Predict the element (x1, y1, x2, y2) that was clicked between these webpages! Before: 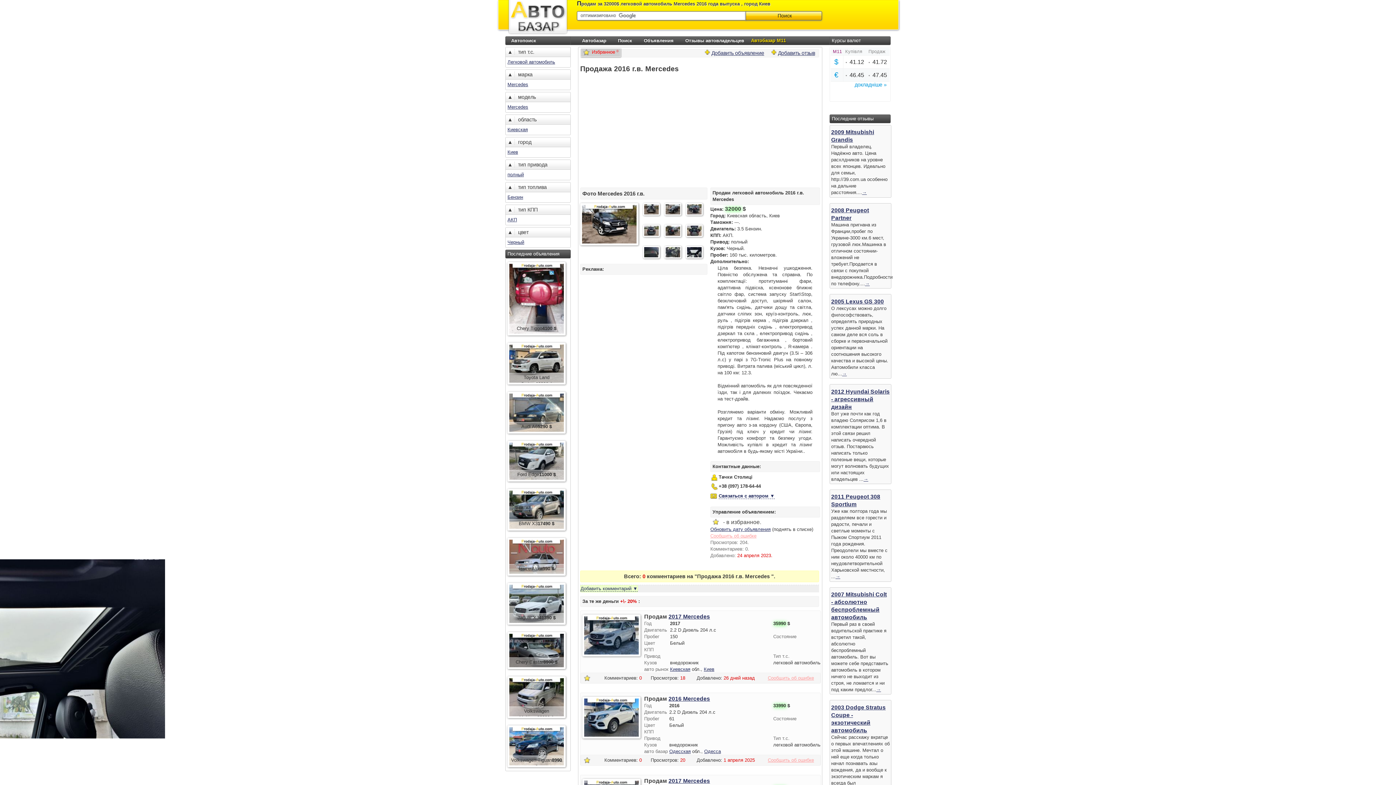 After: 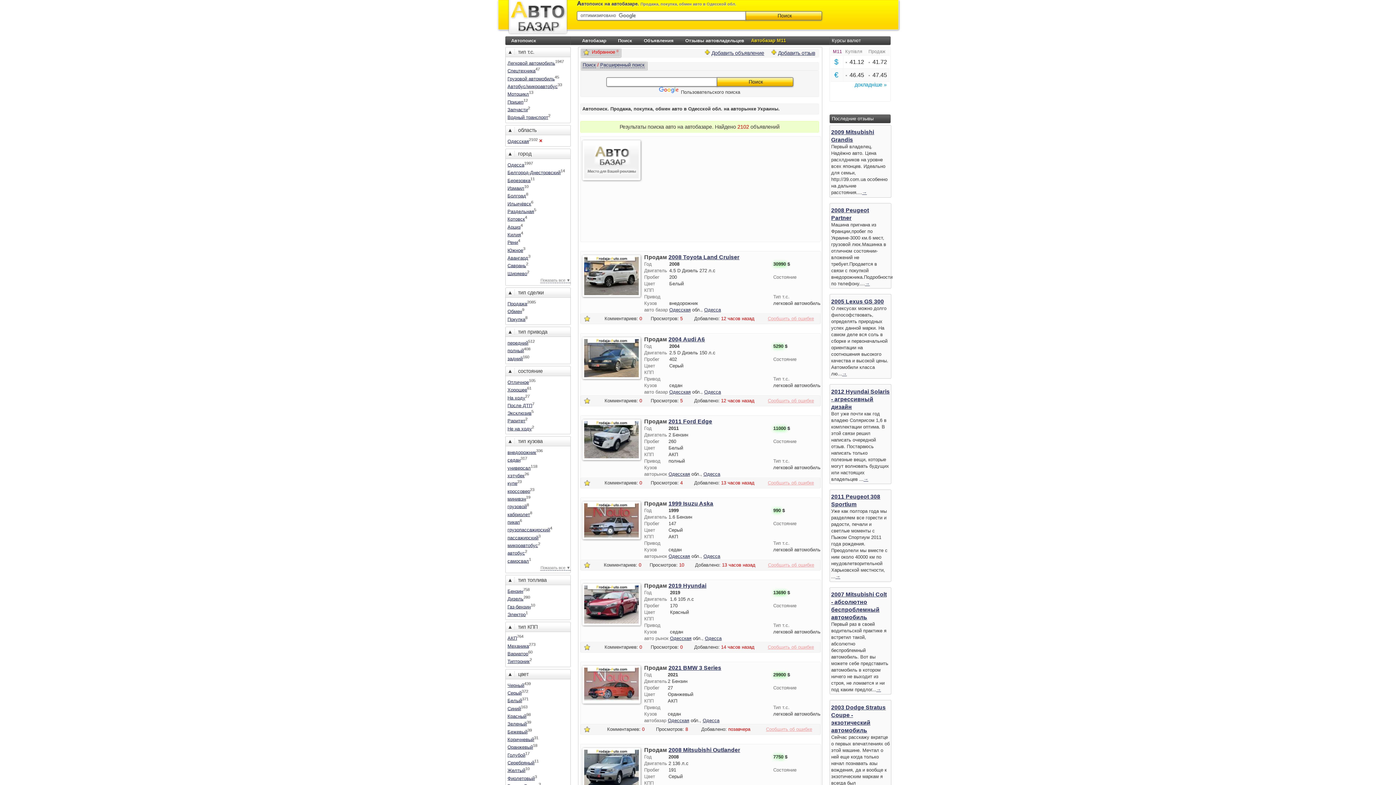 Action: bbox: (669, 749, 690, 754) label: Одесская